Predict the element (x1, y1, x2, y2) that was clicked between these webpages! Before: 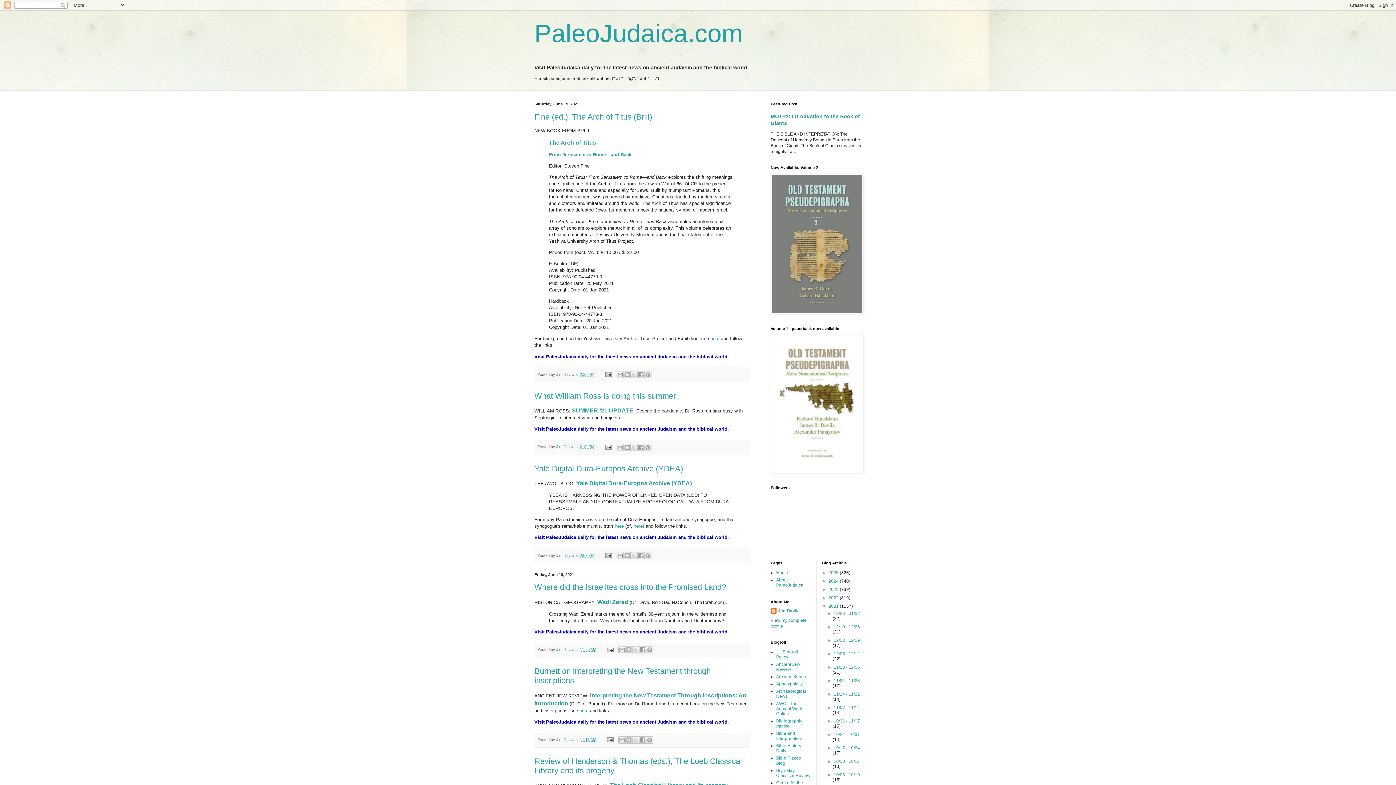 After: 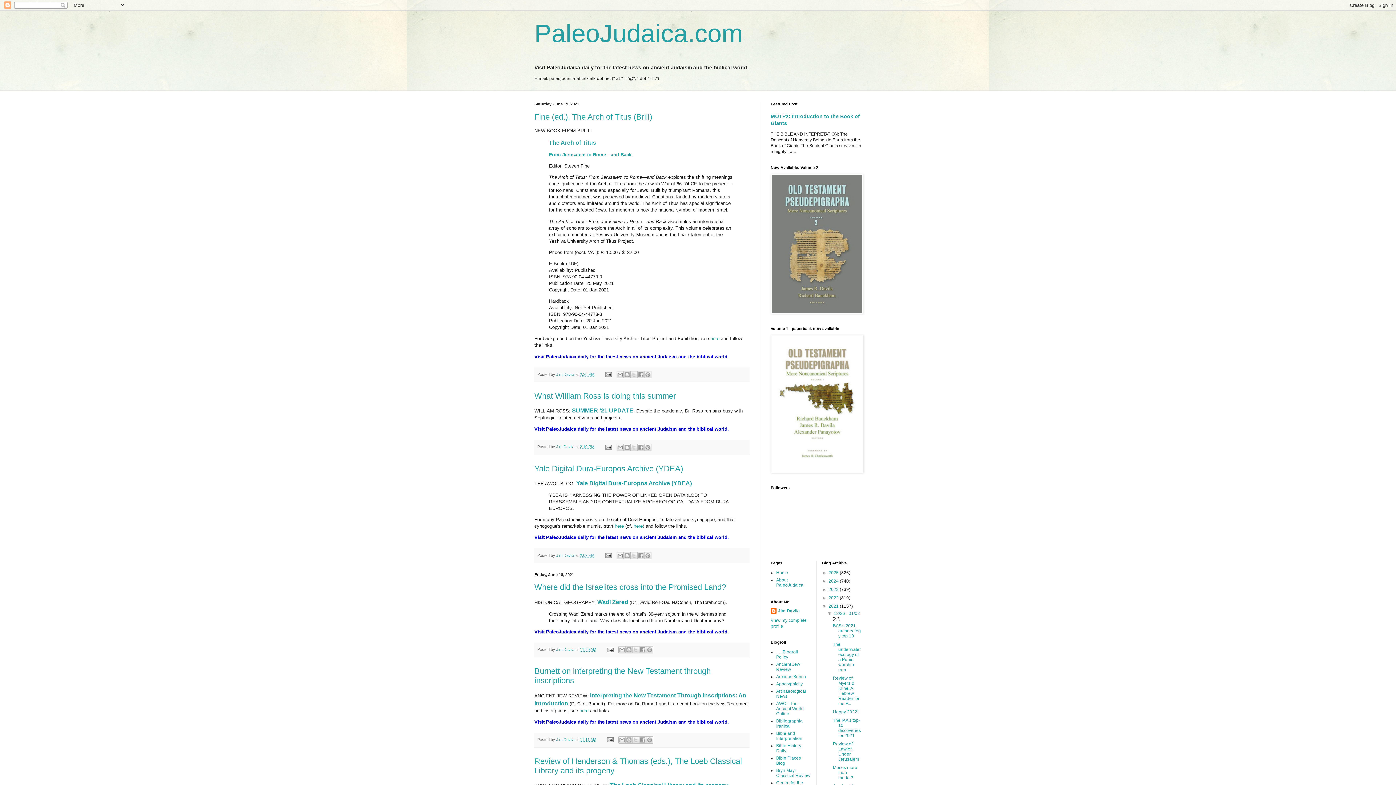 Action: label: ►   bbox: (827, 611, 833, 616)